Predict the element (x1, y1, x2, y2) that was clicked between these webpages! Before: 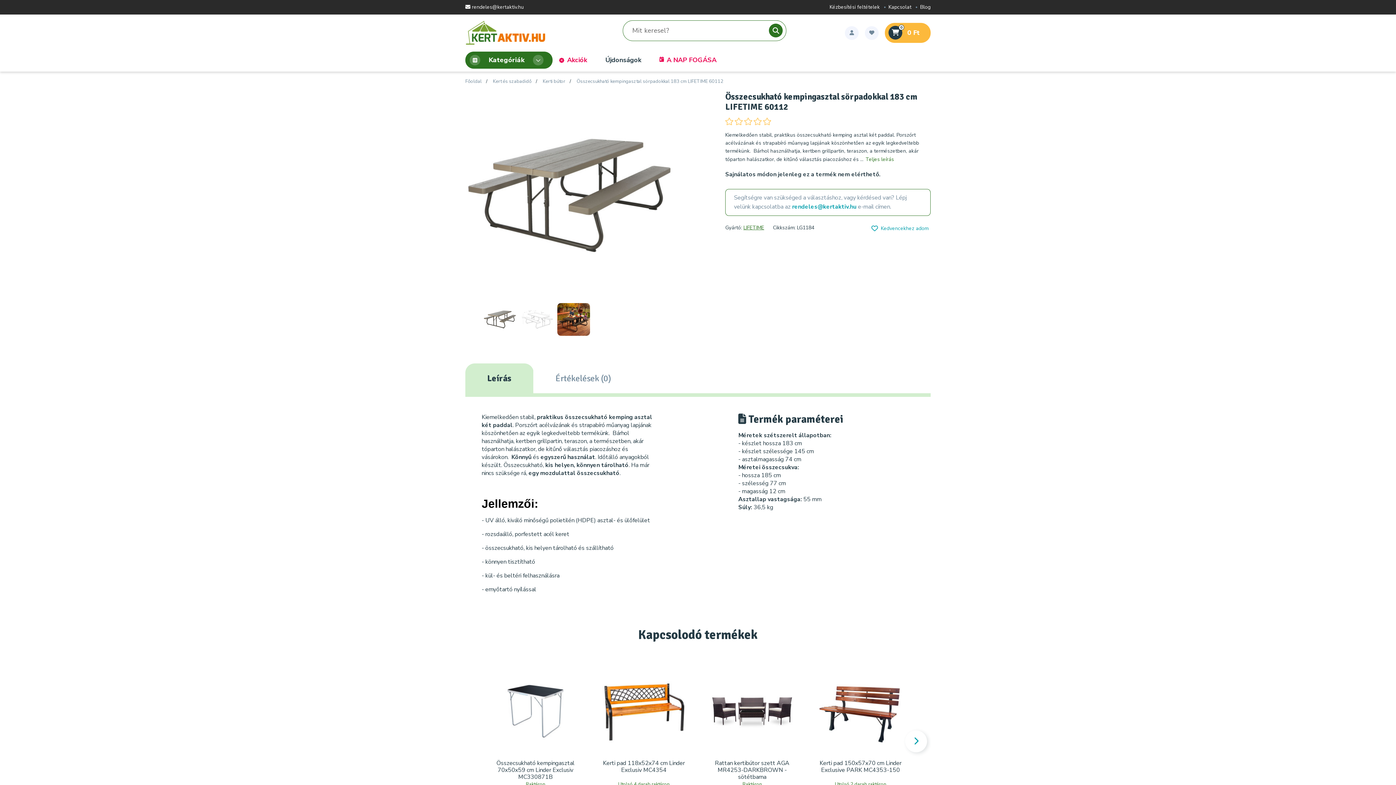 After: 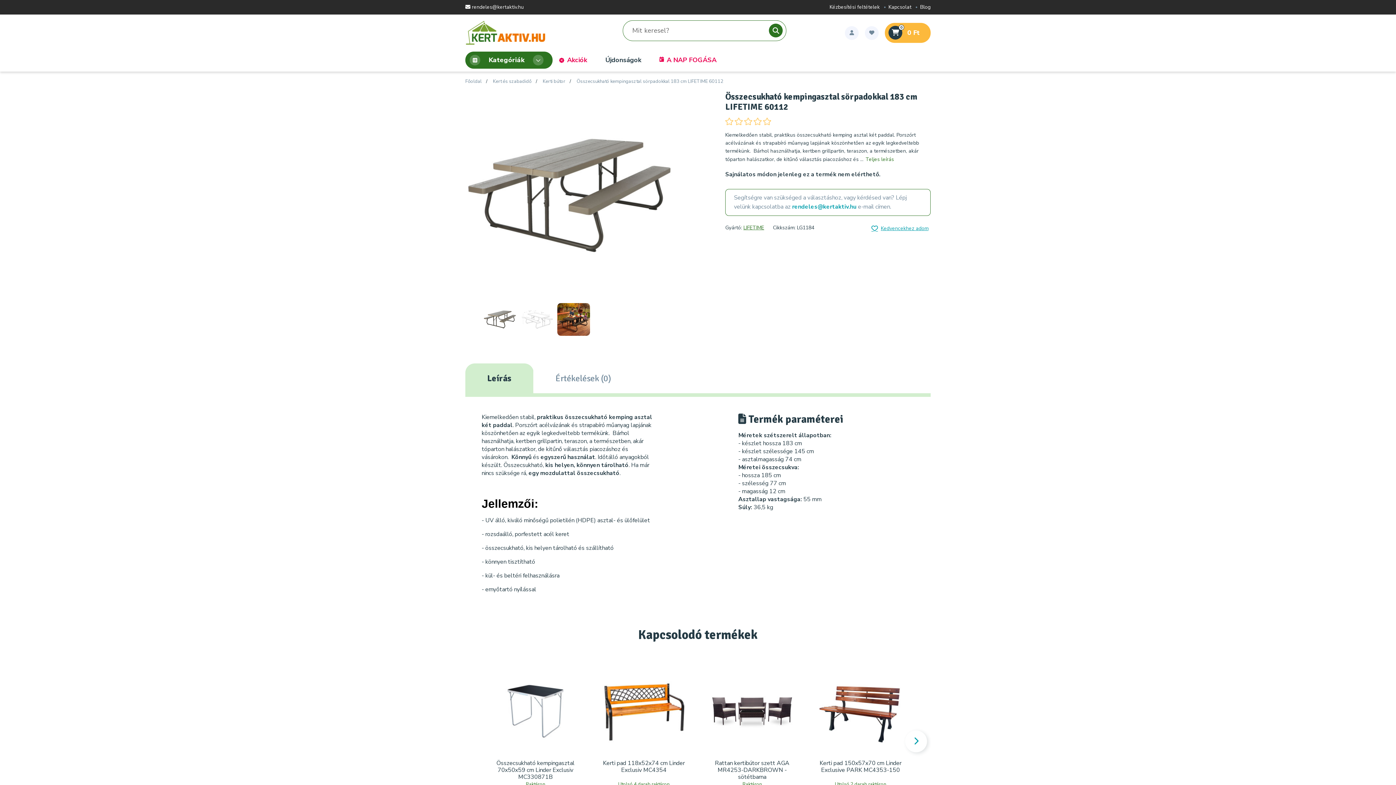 Action: label: Kedvencekhez adom bbox: (869, 224, 930, 232)